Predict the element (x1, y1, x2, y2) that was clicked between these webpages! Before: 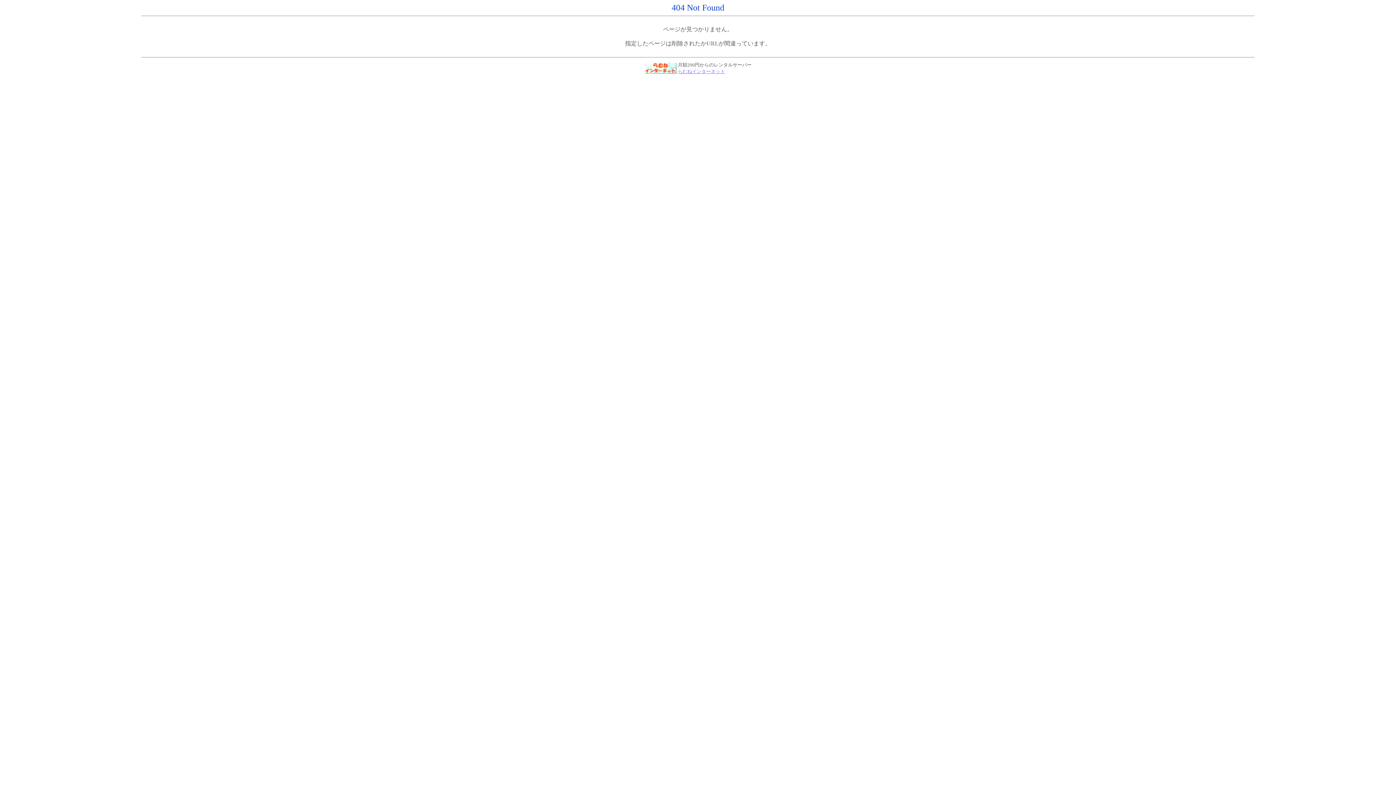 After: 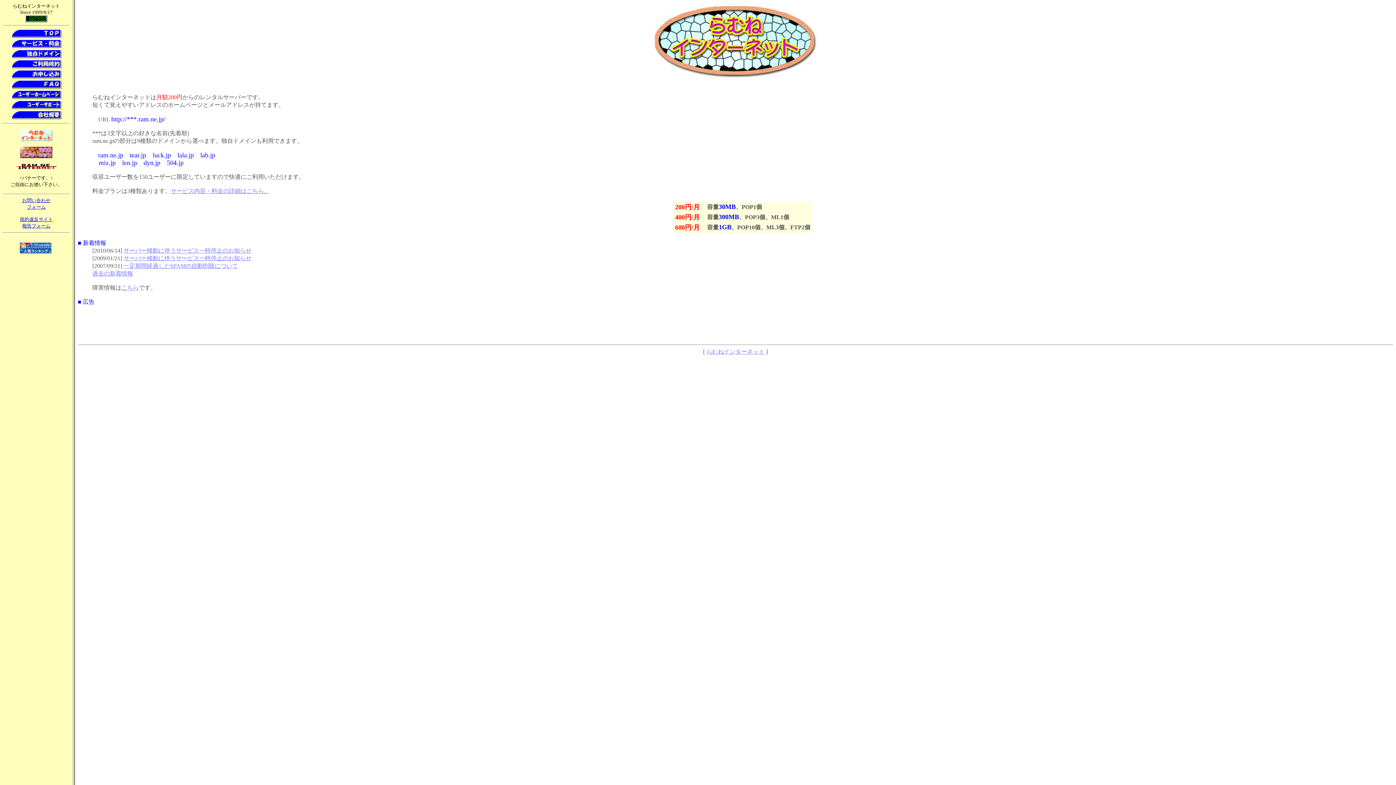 Action: label: らむねインターネット bbox: (678, 68, 725, 74)